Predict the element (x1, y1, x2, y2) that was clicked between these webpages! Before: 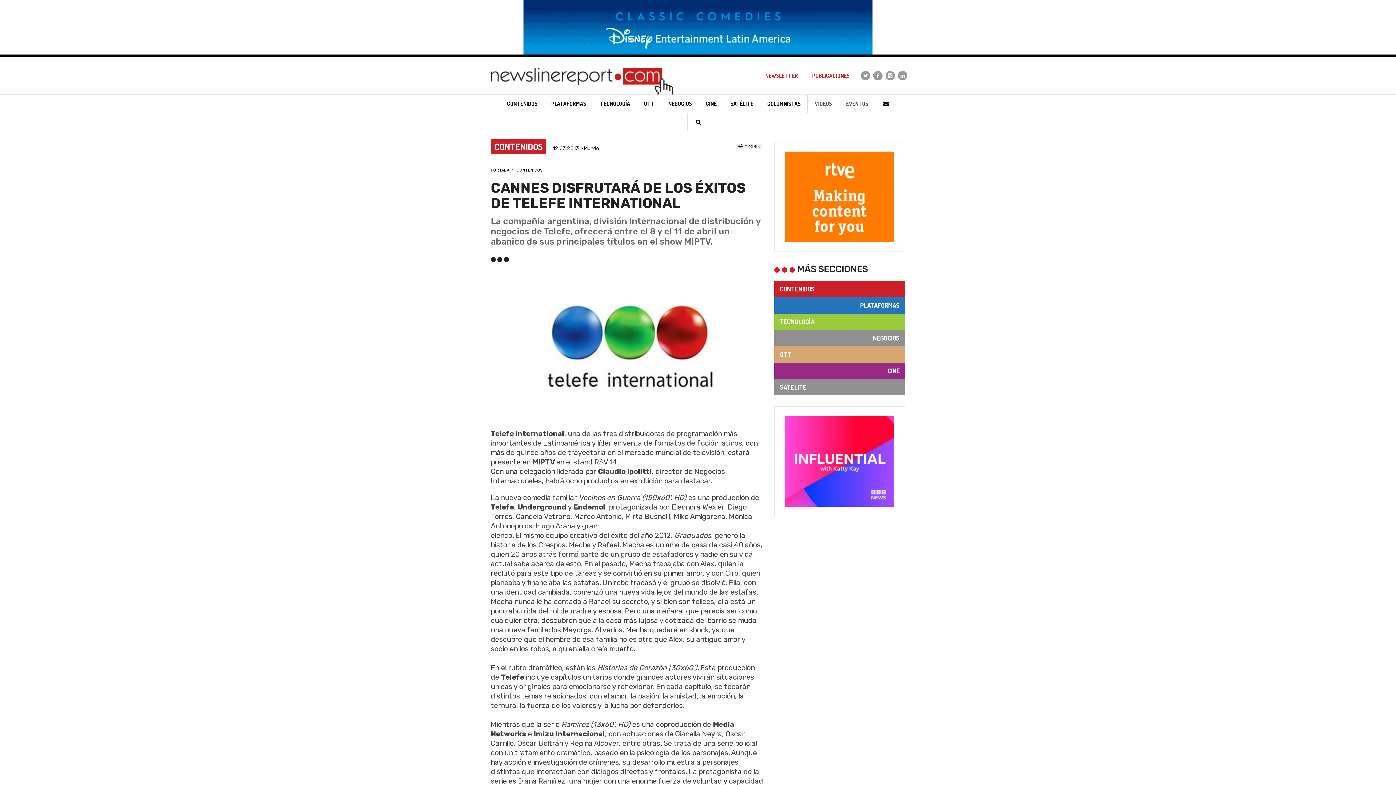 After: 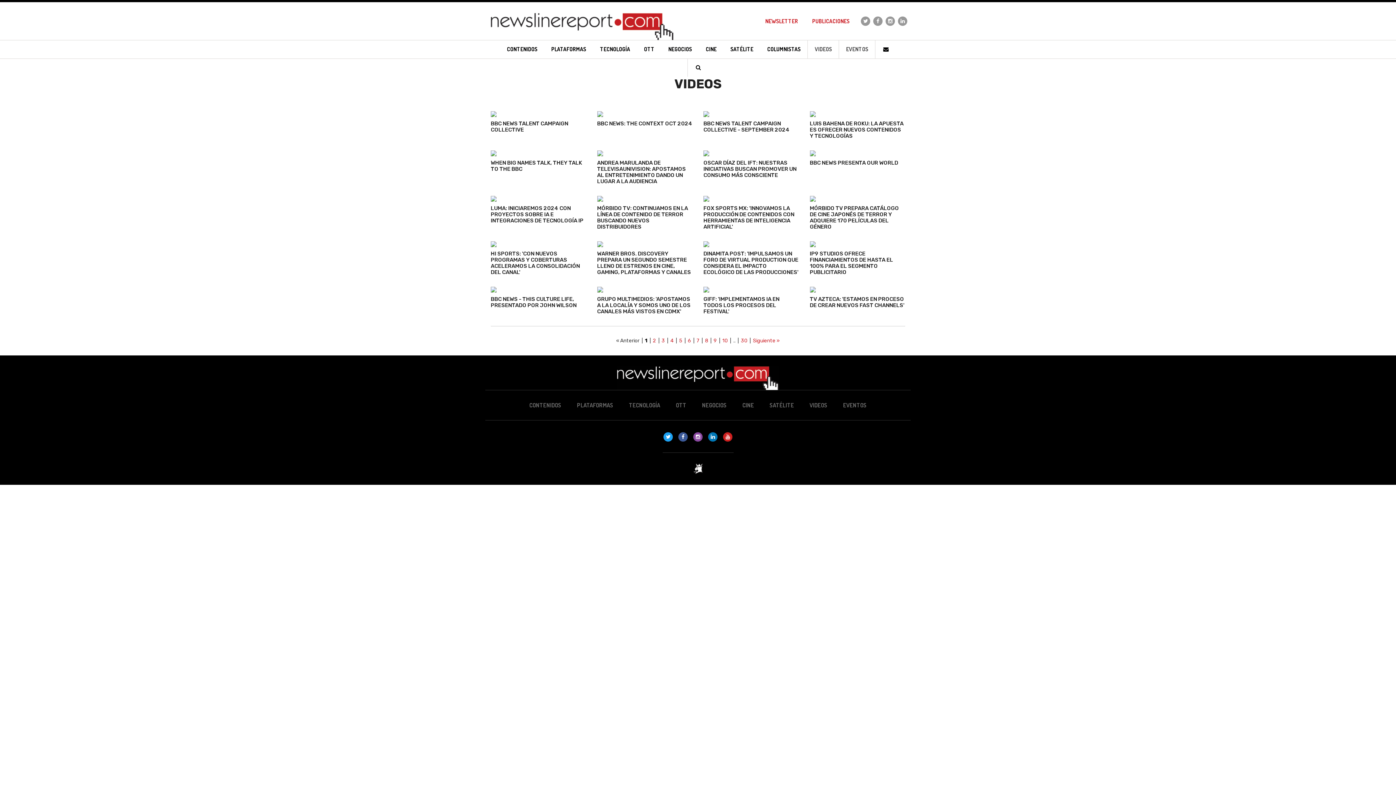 Action: label: VIDEOS bbox: (808, 94, 839, 113)